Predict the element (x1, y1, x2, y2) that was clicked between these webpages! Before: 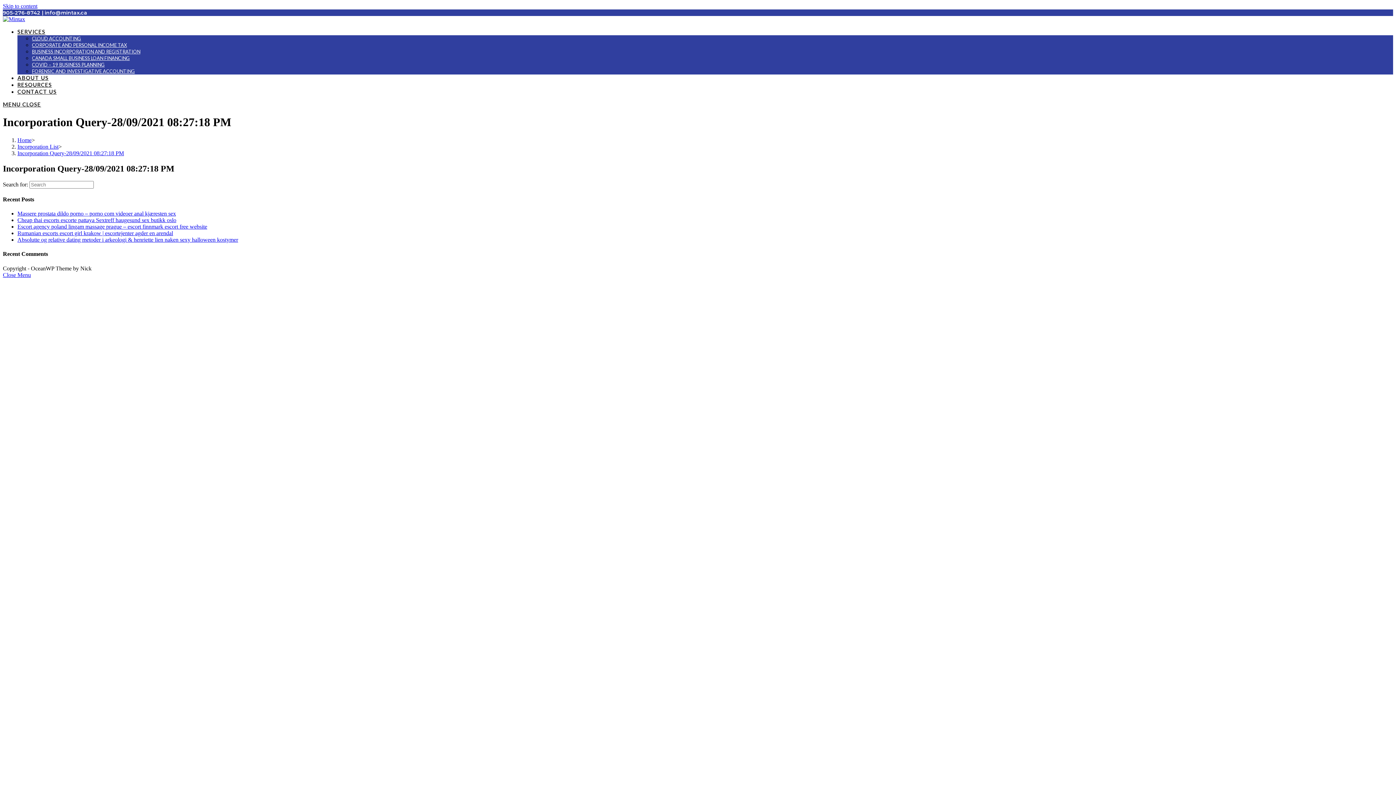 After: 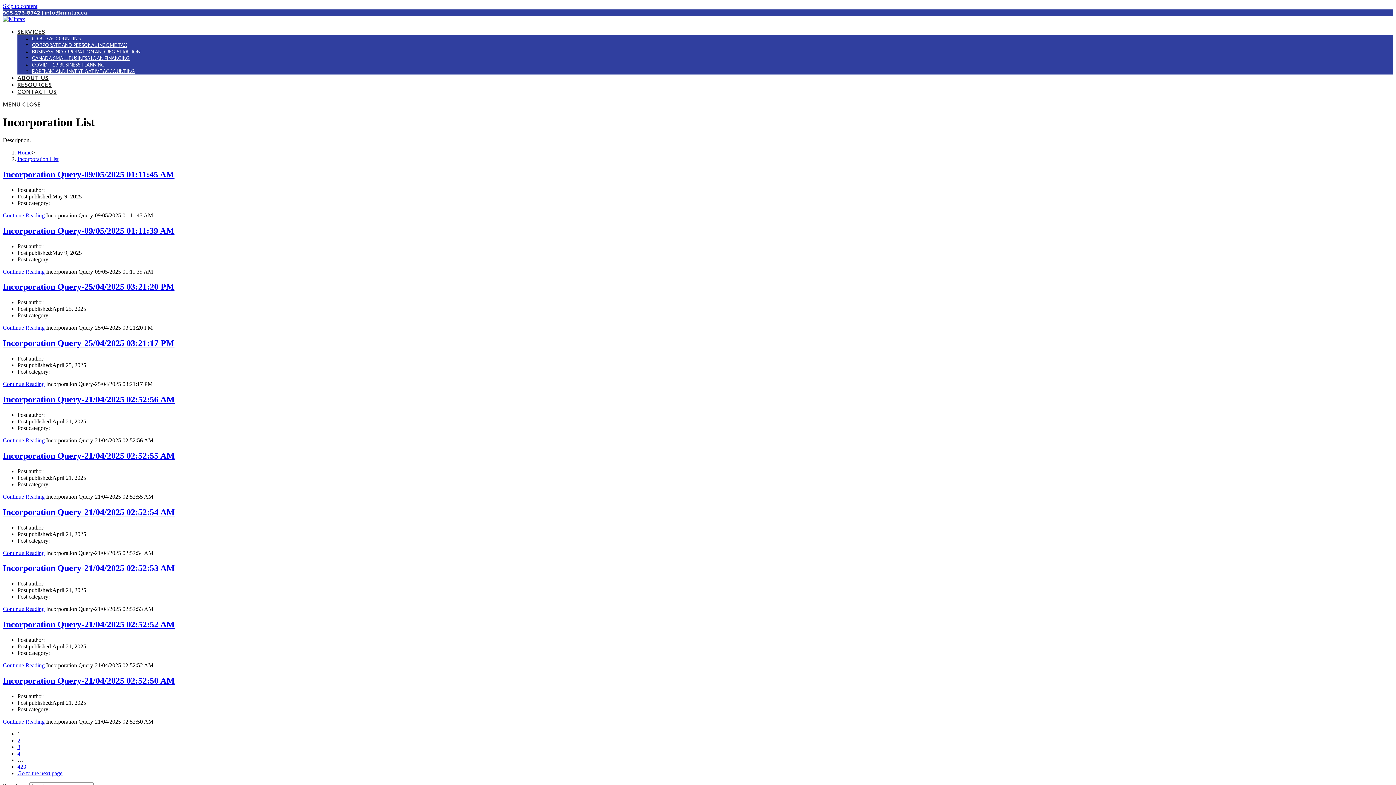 Action: label: Incorporation List bbox: (17, 143, 58, 149)